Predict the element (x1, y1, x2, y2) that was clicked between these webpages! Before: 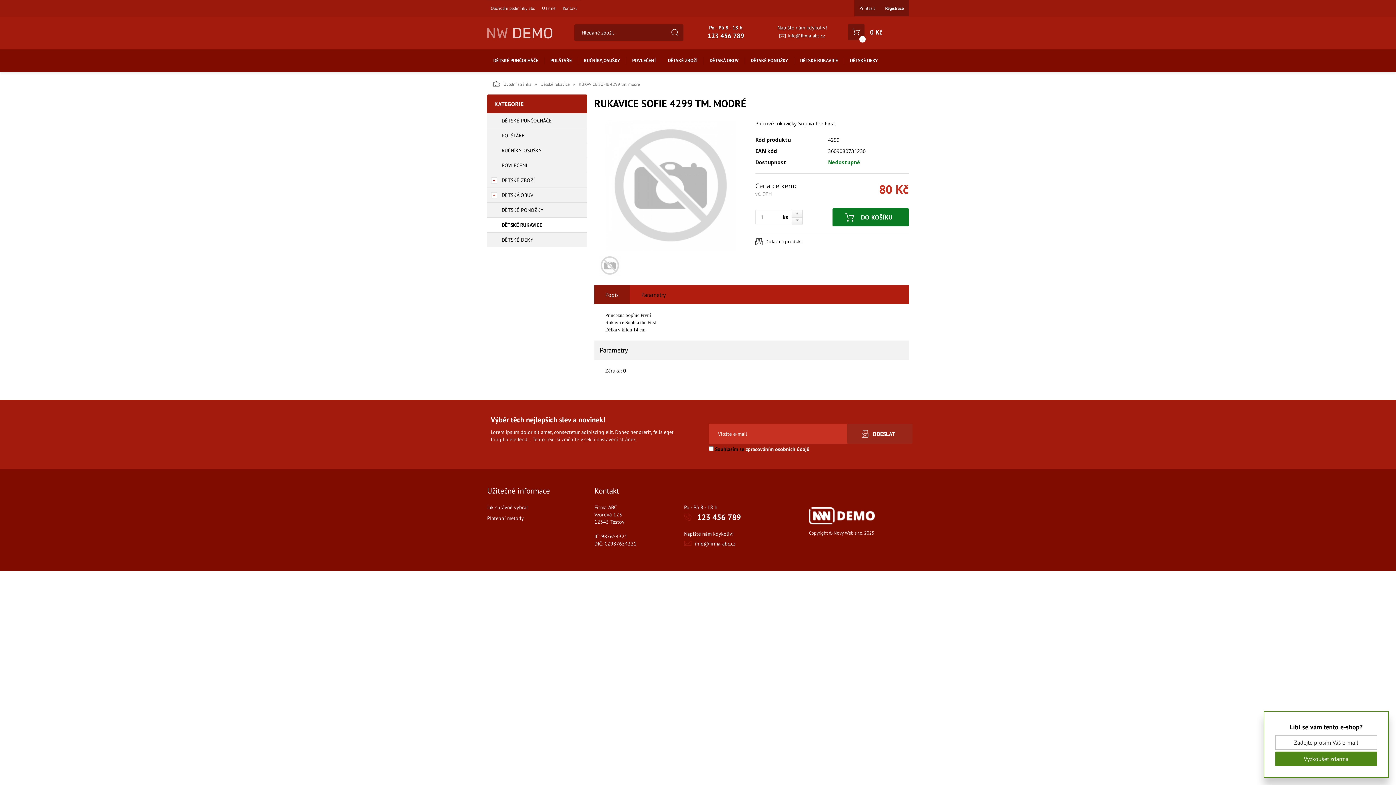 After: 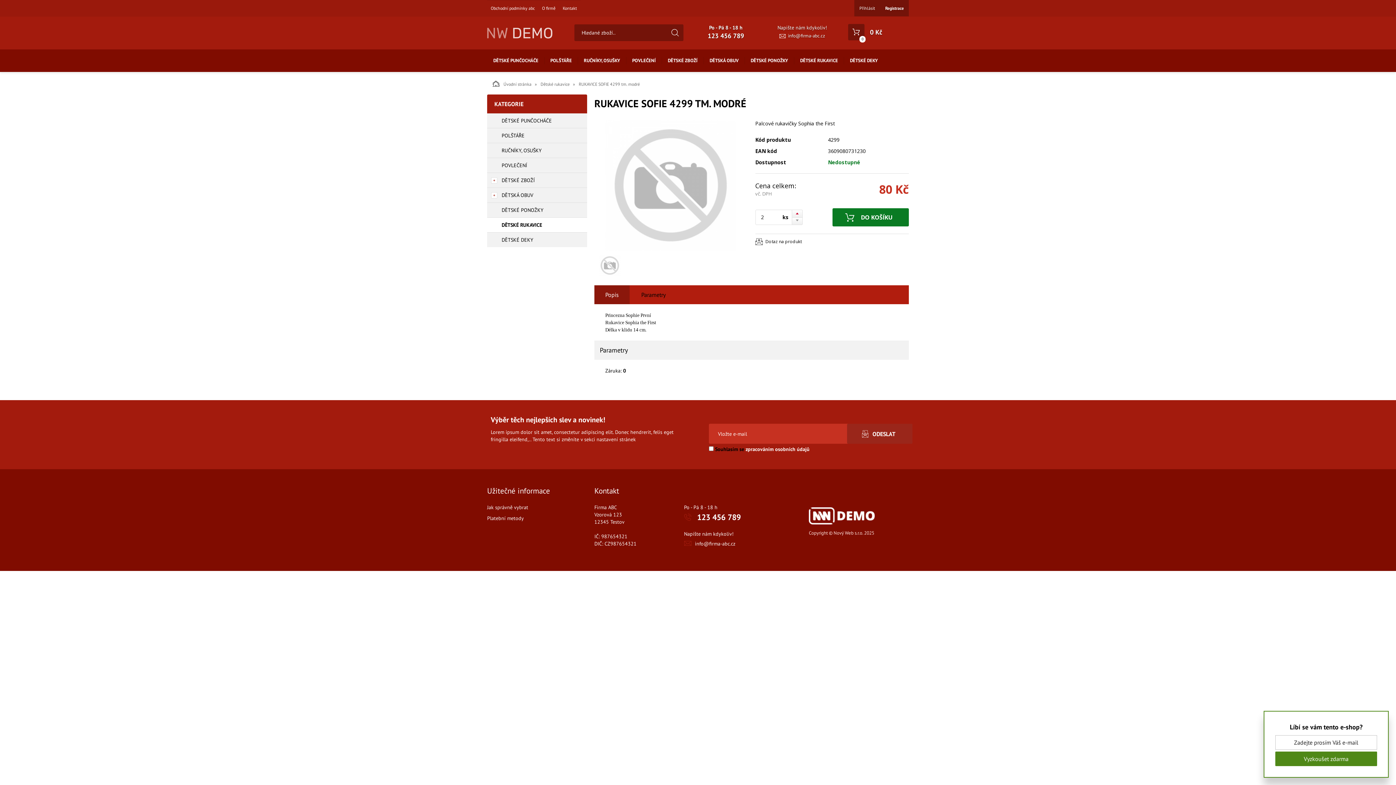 Action: bbox: (791, 209, 802, 217)